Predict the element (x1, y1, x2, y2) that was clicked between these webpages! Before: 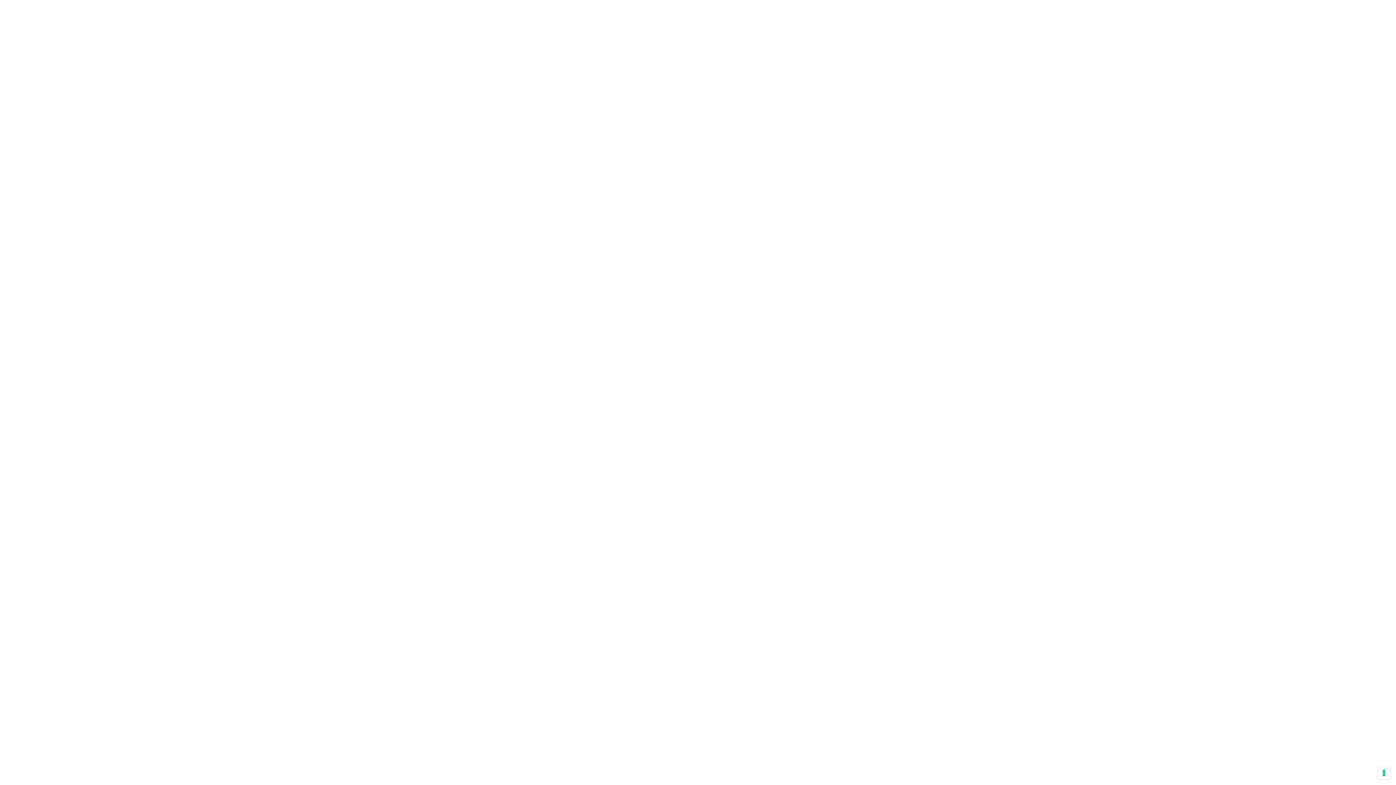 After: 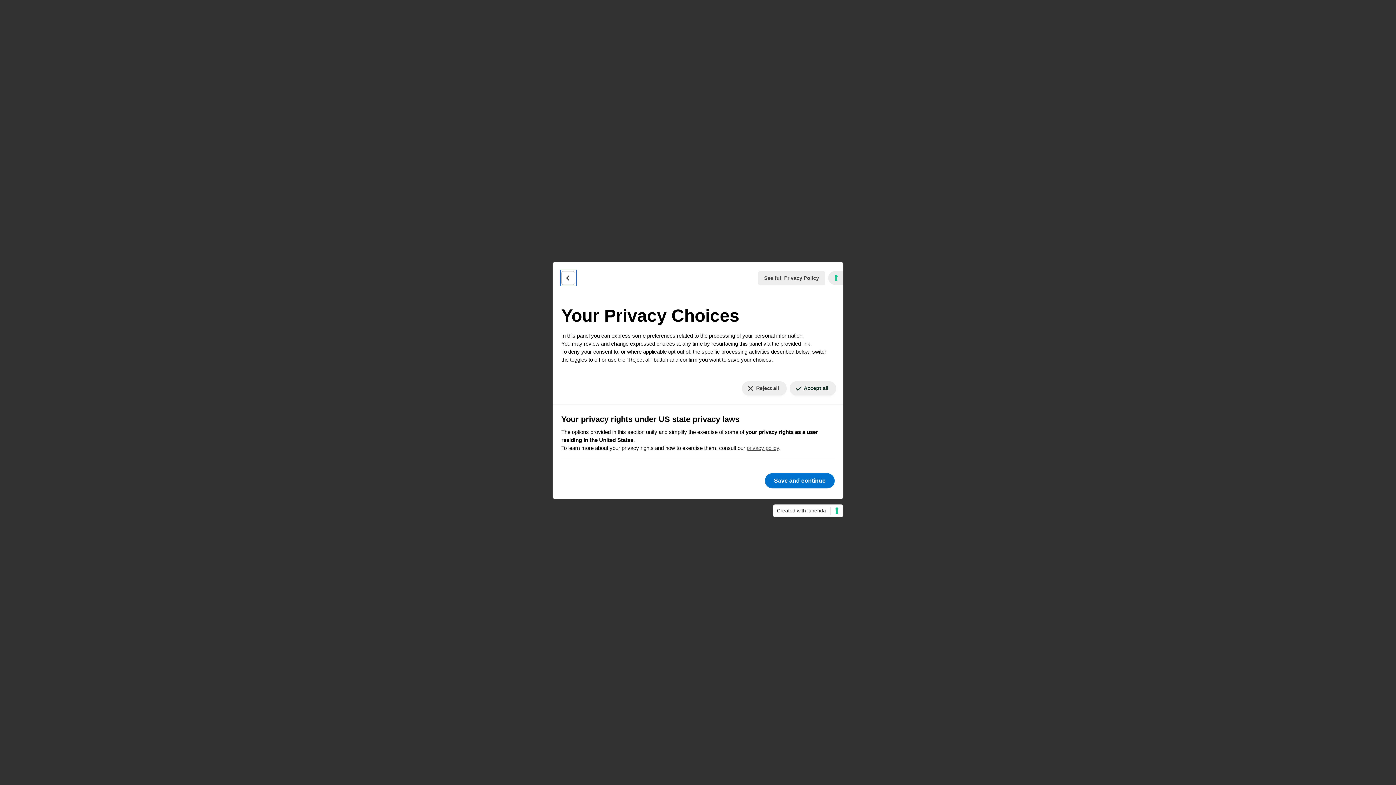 Action: label: Your consent preferences for tracking technologies bbox: (1378, 767, 1390, 779)